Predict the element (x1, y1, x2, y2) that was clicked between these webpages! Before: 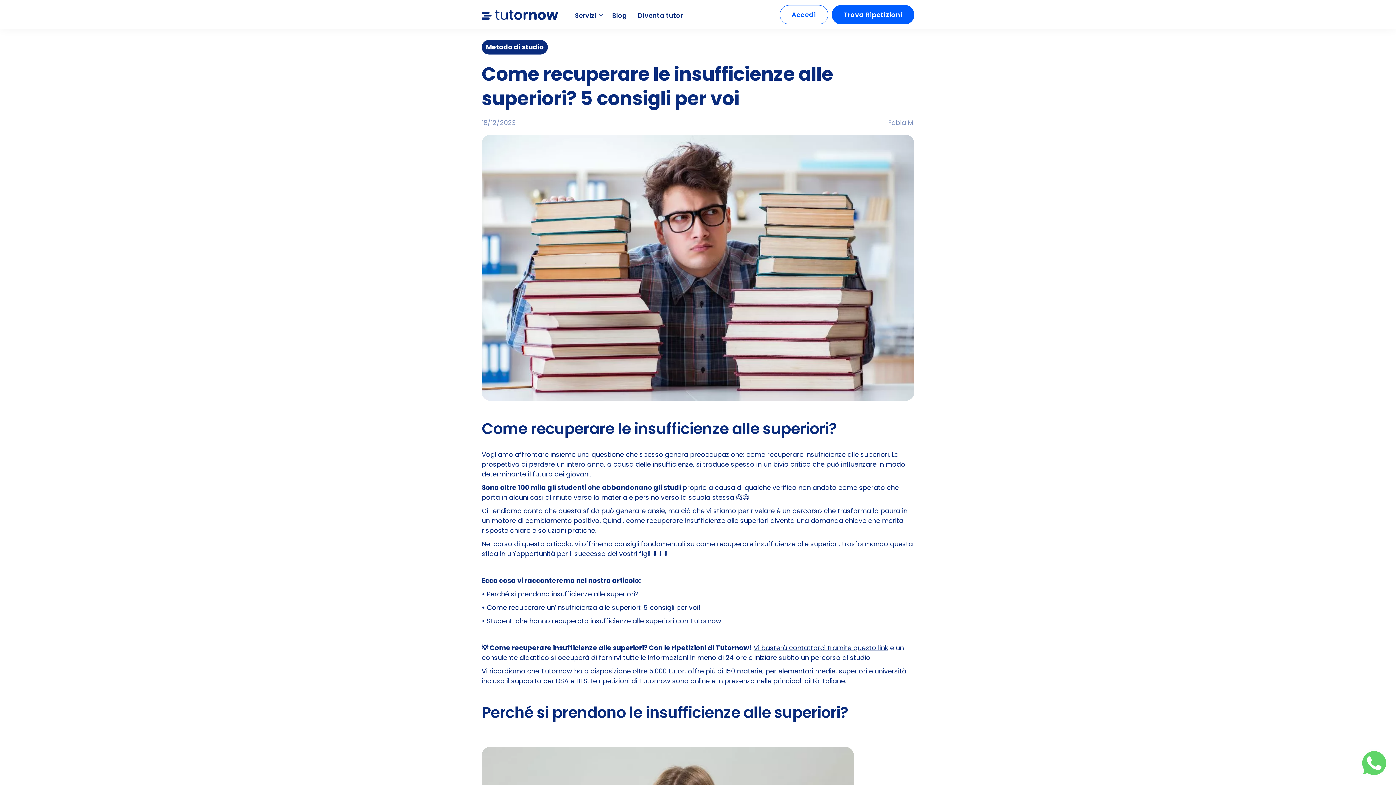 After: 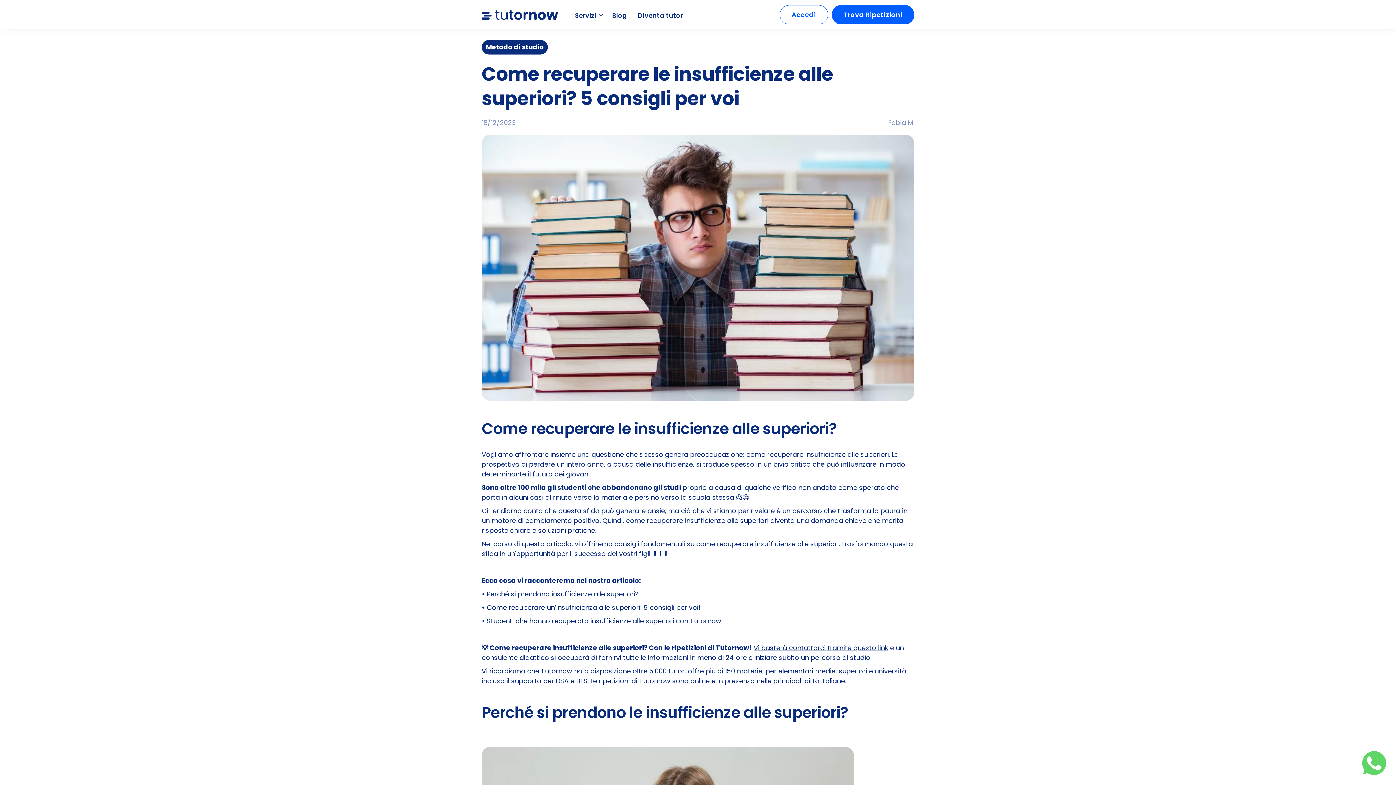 Action: bbox: (753, 643, 888, 652) label: Vi basterà contattarci tramite questo link